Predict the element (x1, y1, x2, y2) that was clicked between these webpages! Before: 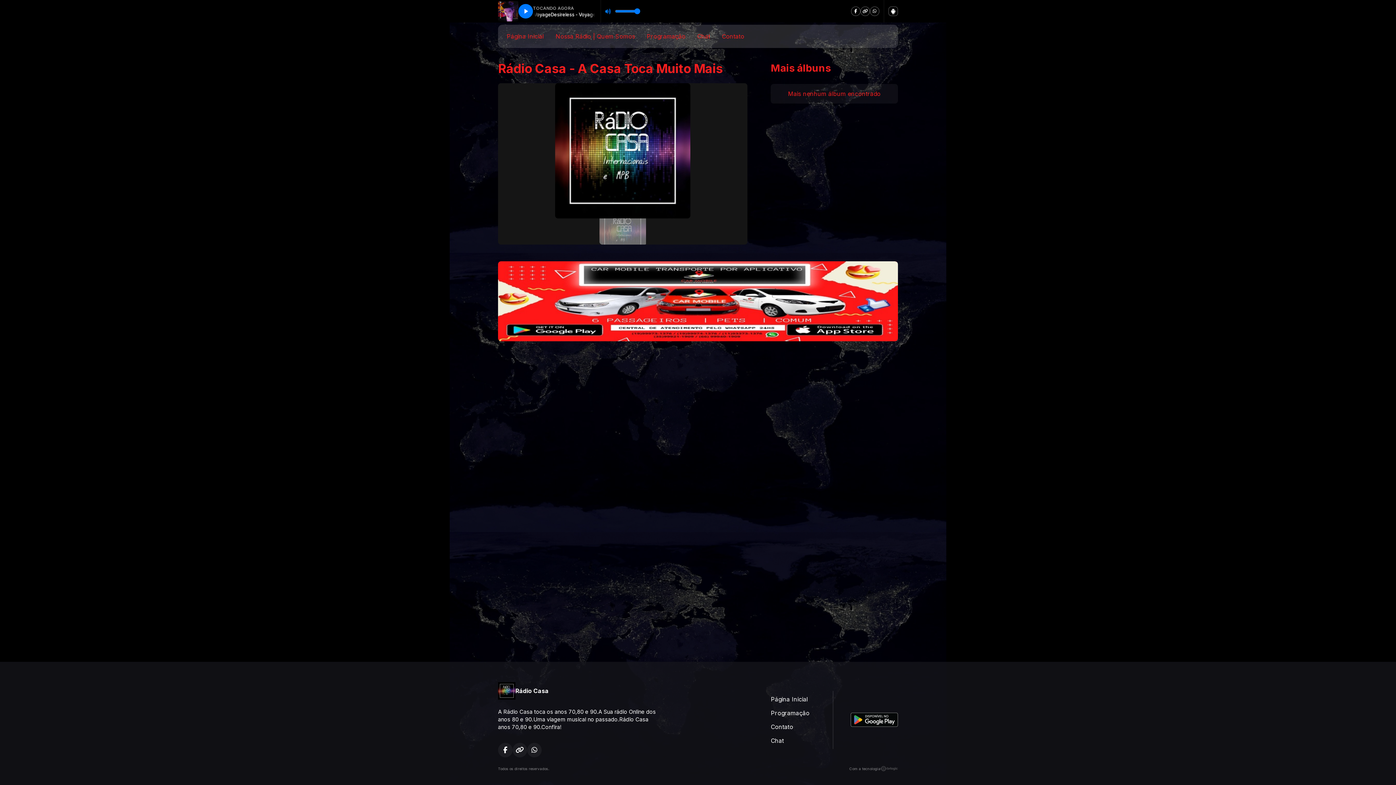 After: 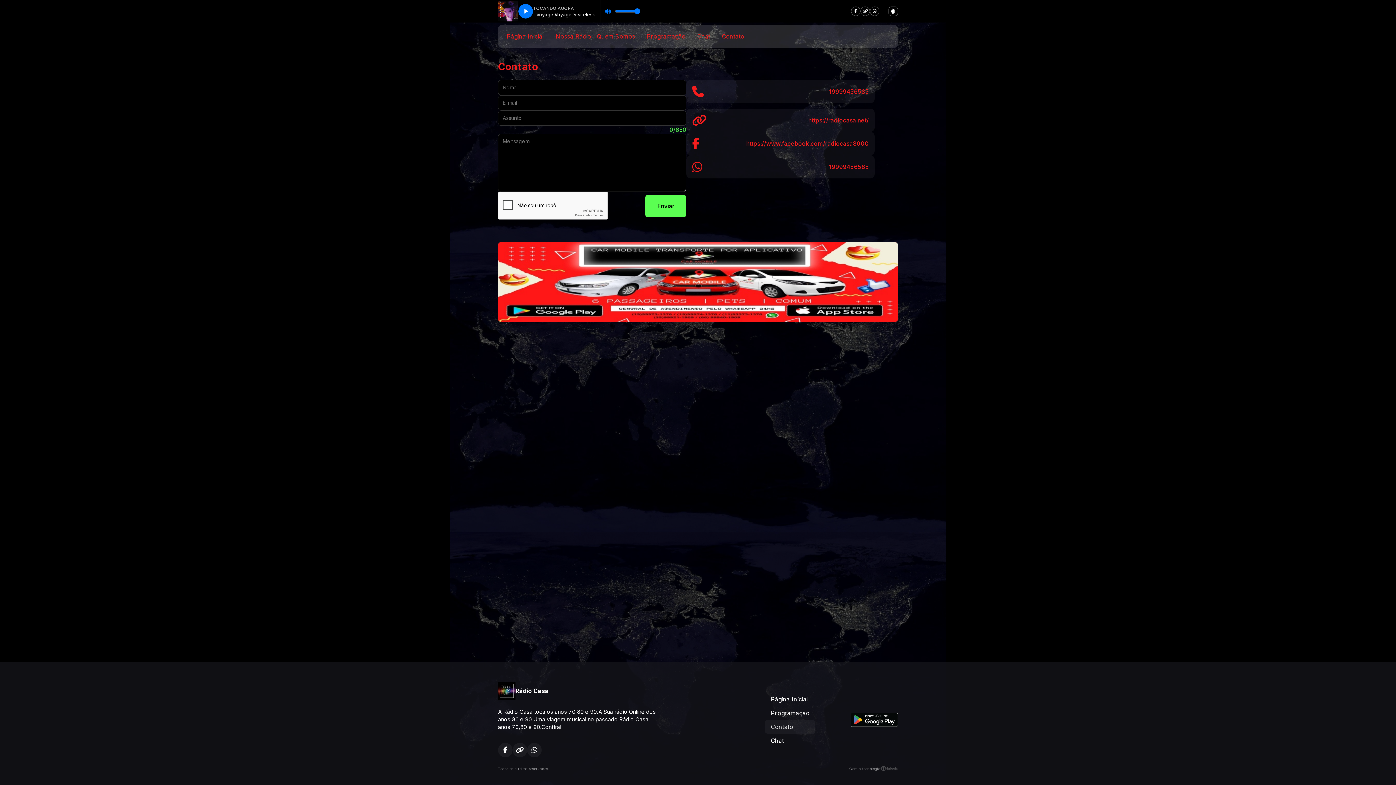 Action: label: Contato bbox: (765, 720, 815, 734)